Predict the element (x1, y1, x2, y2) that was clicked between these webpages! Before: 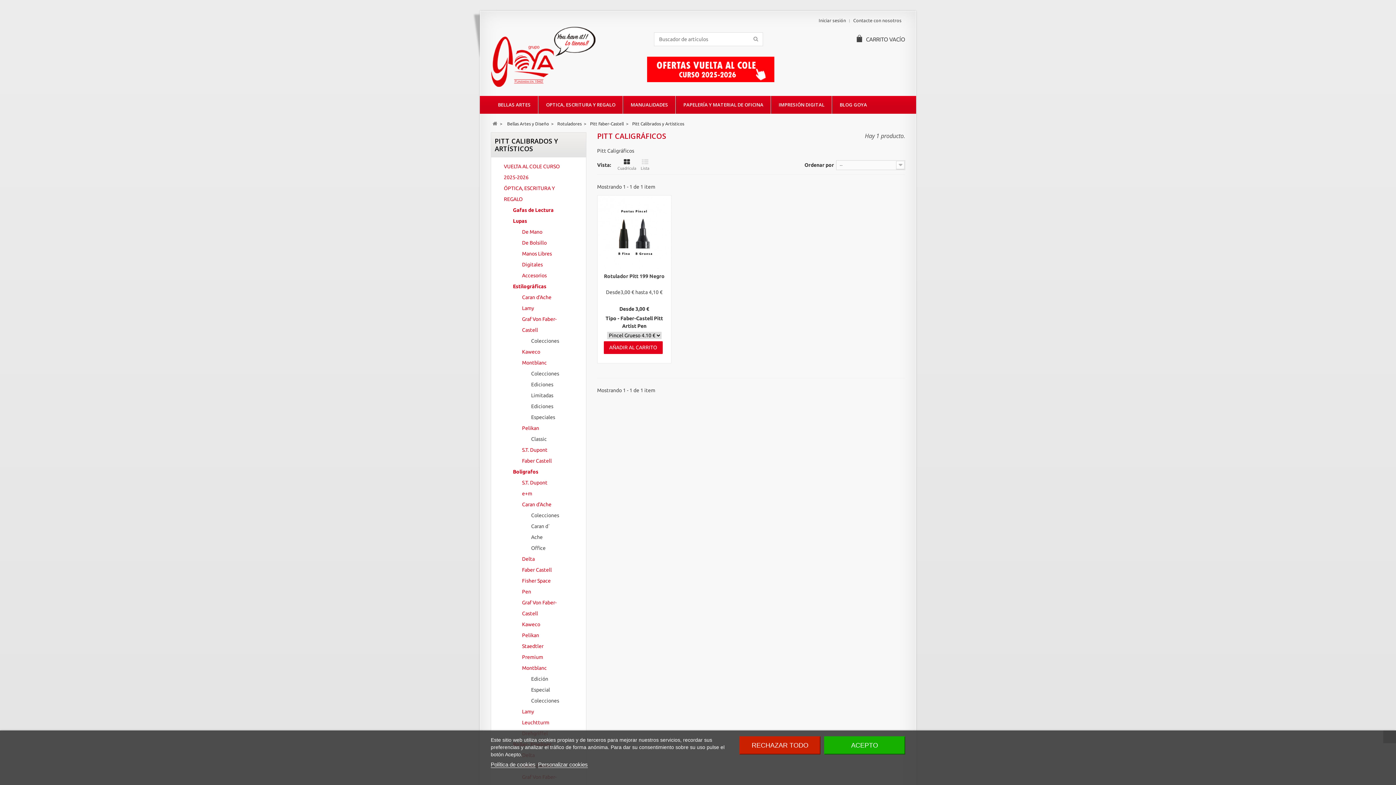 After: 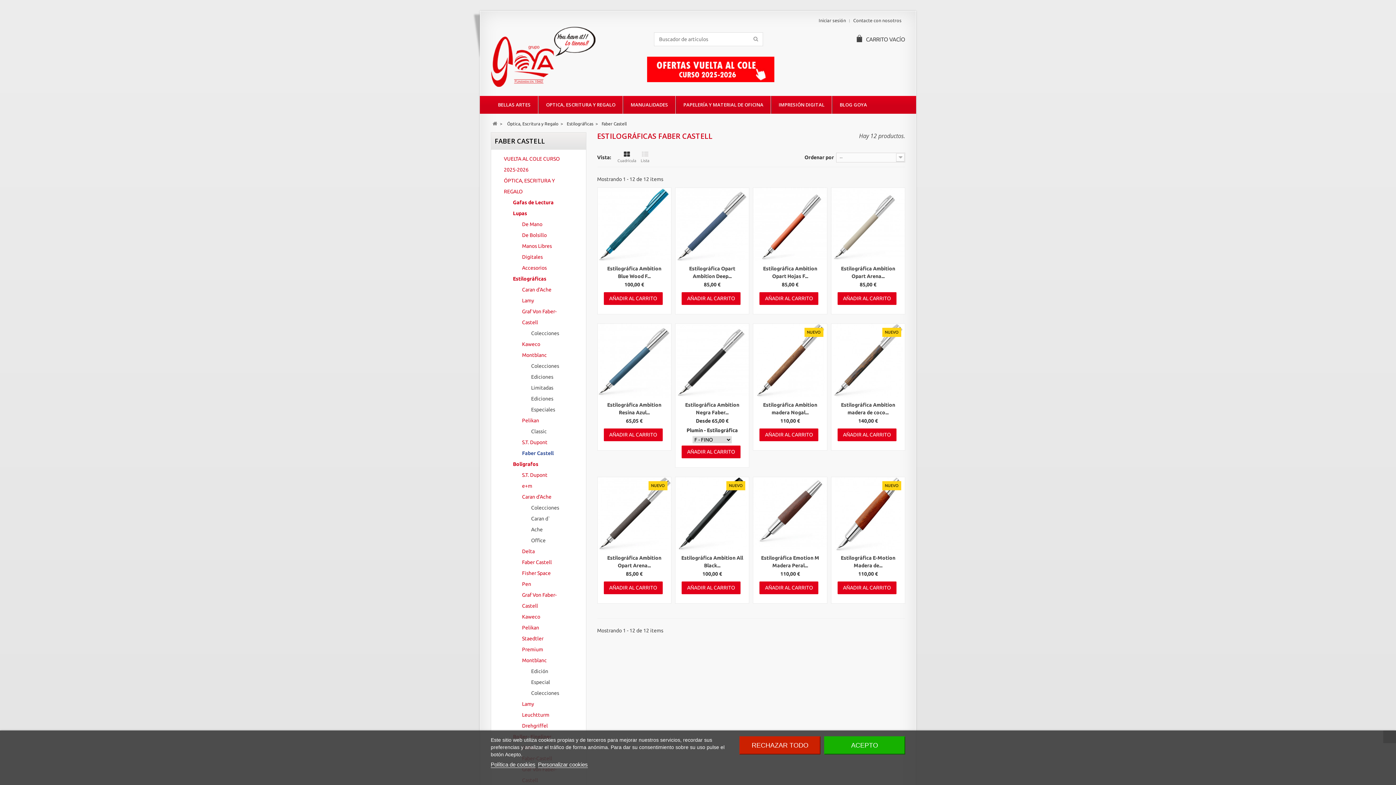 Action: bbox: (507, 455, 569, 466) label: Faber Castell